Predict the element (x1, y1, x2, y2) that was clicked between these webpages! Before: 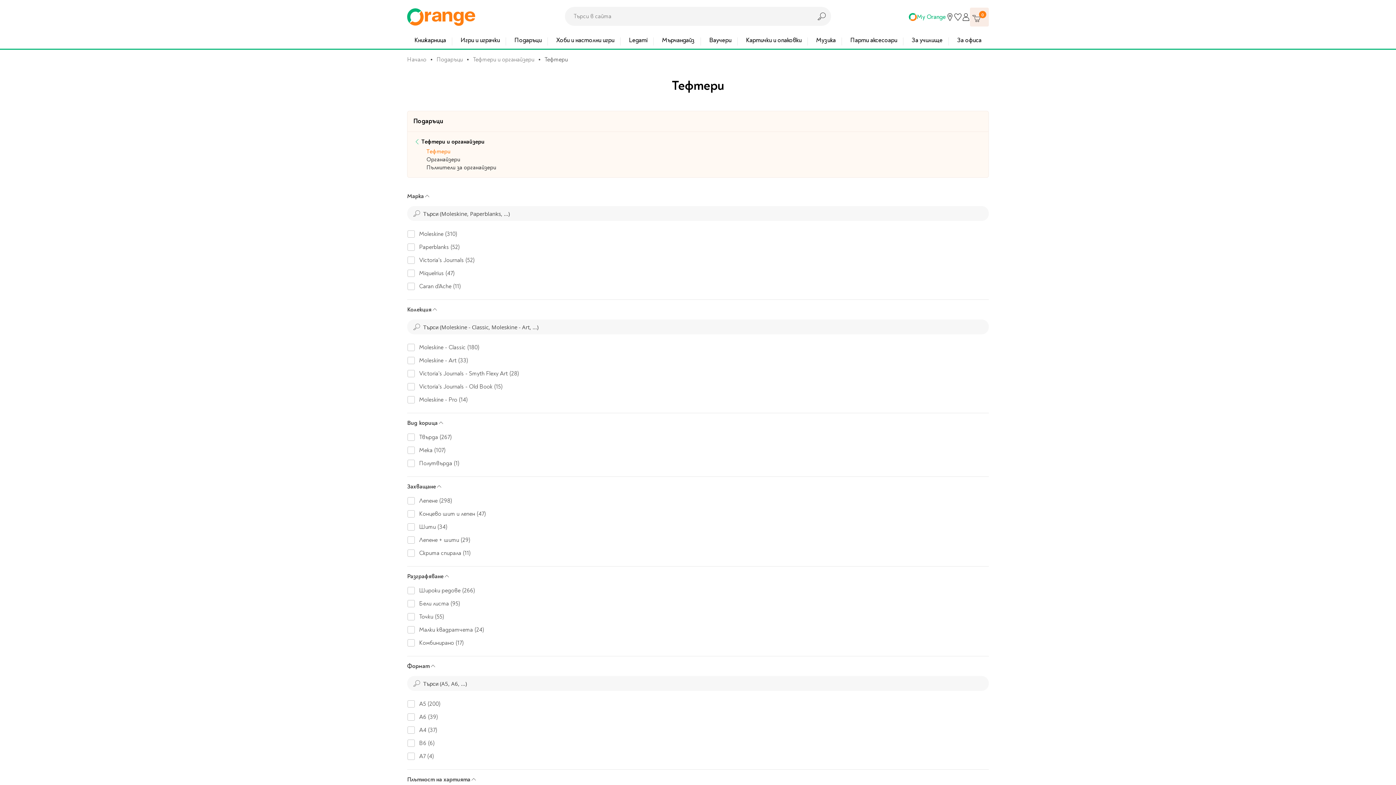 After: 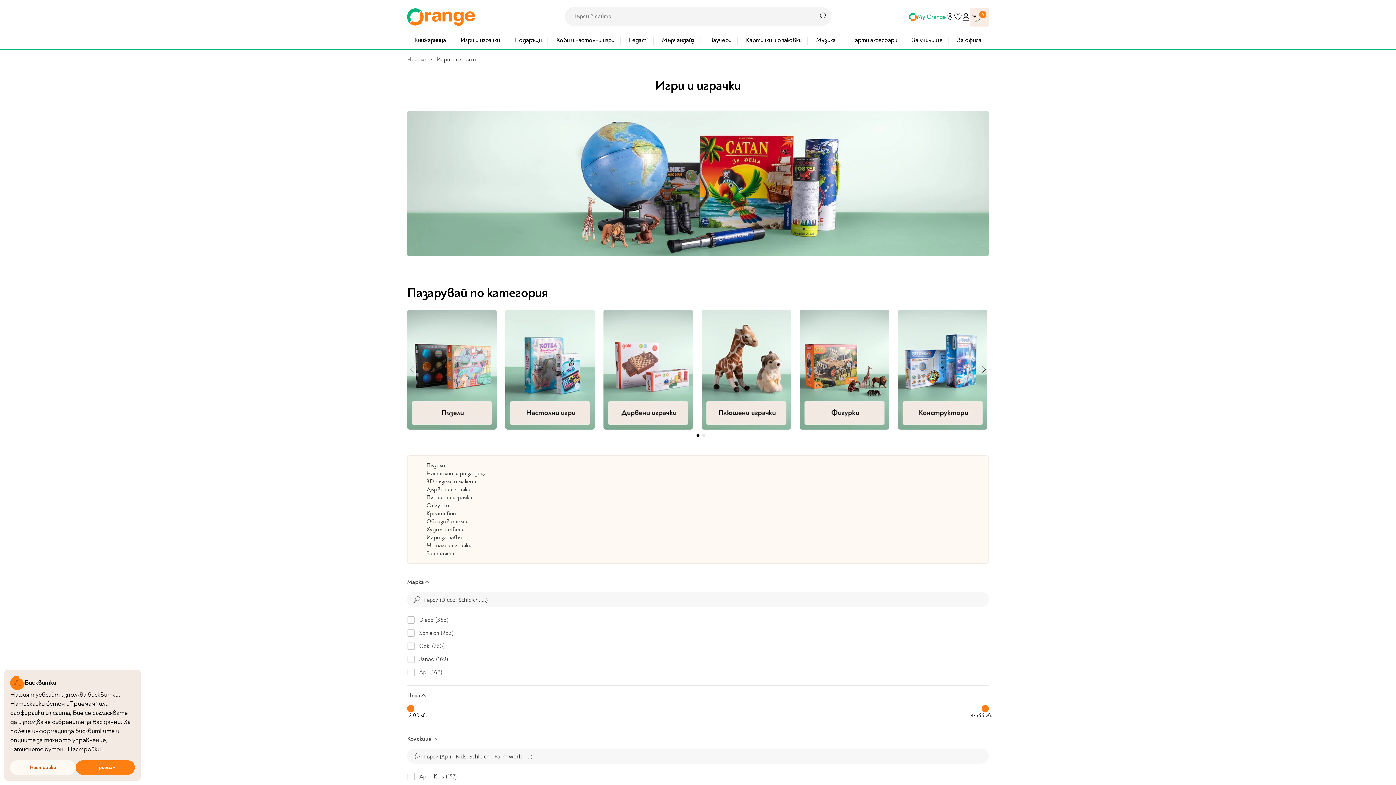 Action: bbox: (453, 32, 507, 49) label: Игри и играчки